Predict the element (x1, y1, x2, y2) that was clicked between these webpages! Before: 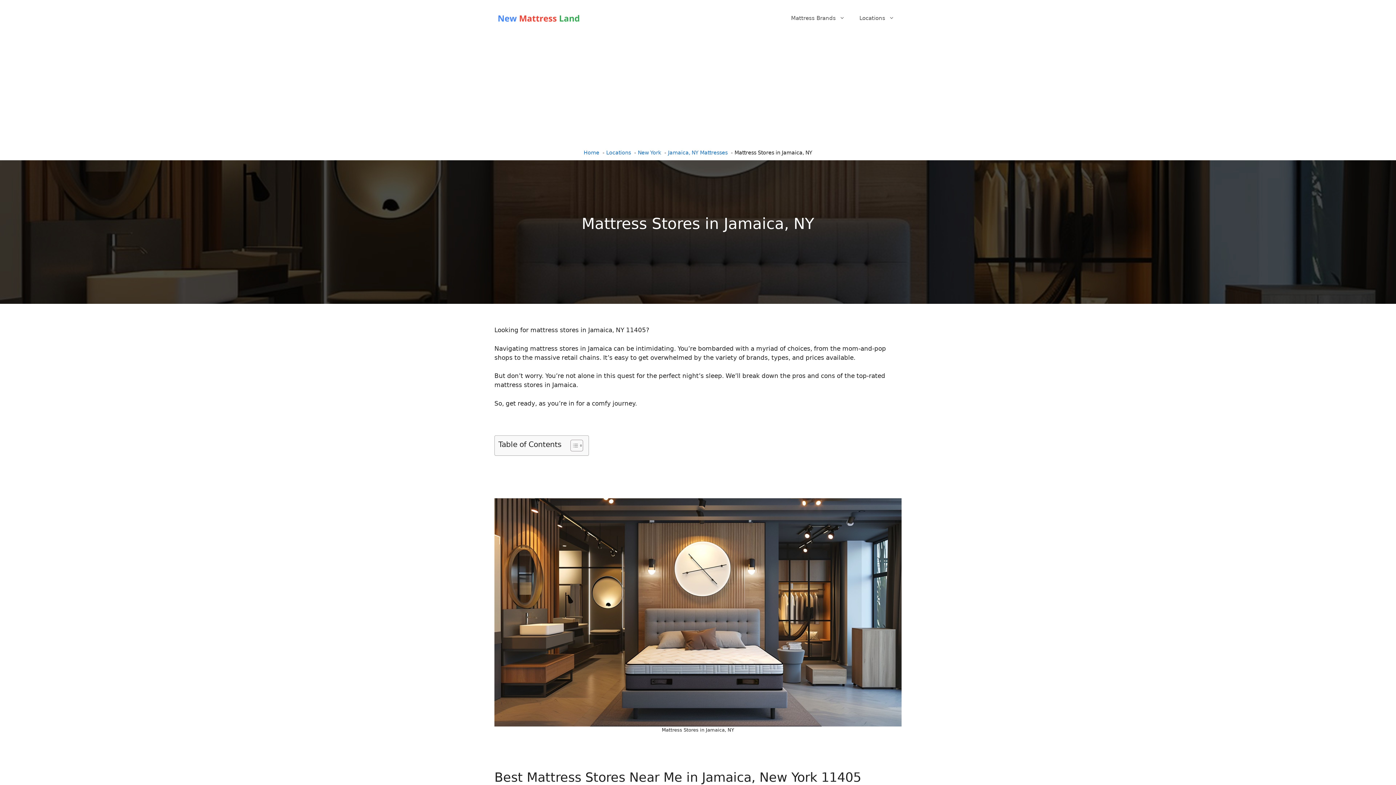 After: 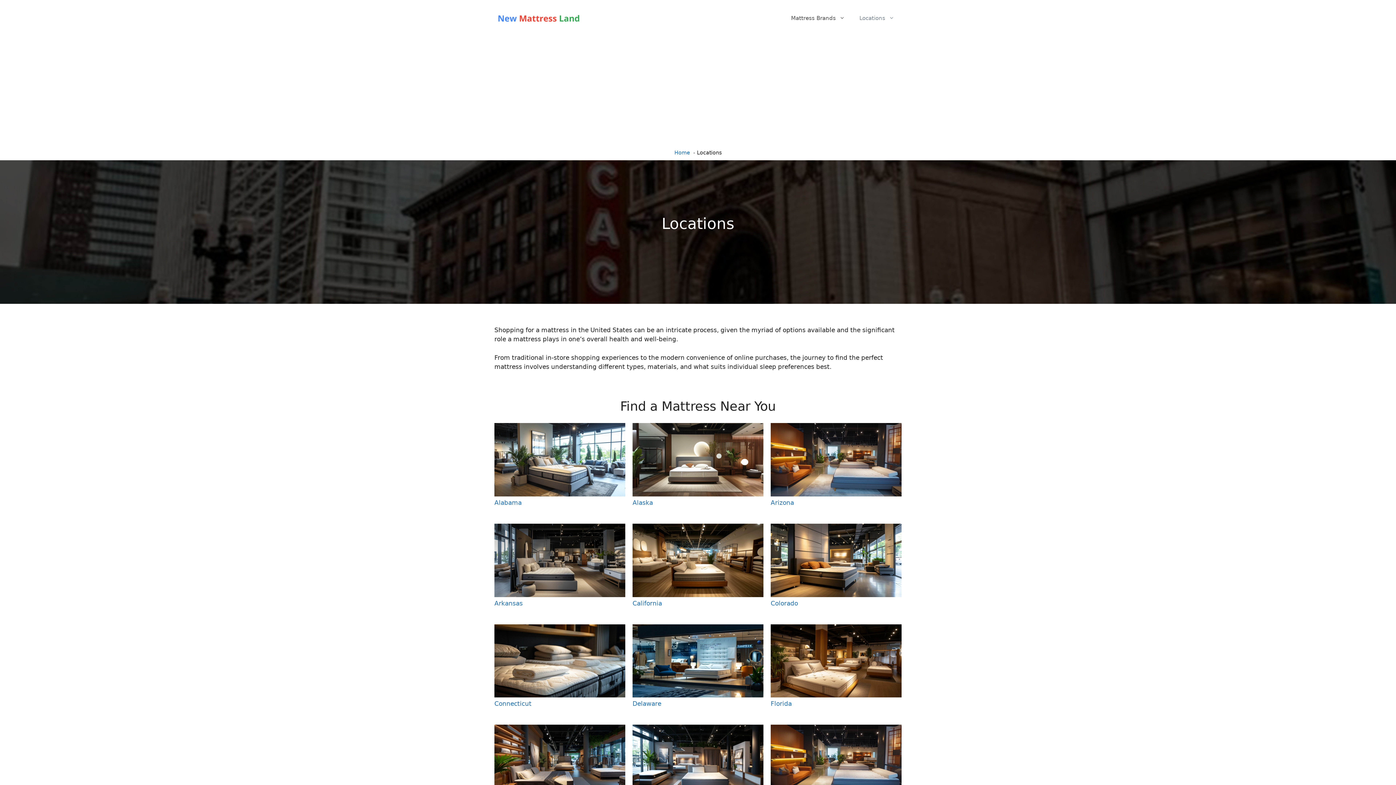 Action: label: Locations bbox: (606, 149, 631, 155)